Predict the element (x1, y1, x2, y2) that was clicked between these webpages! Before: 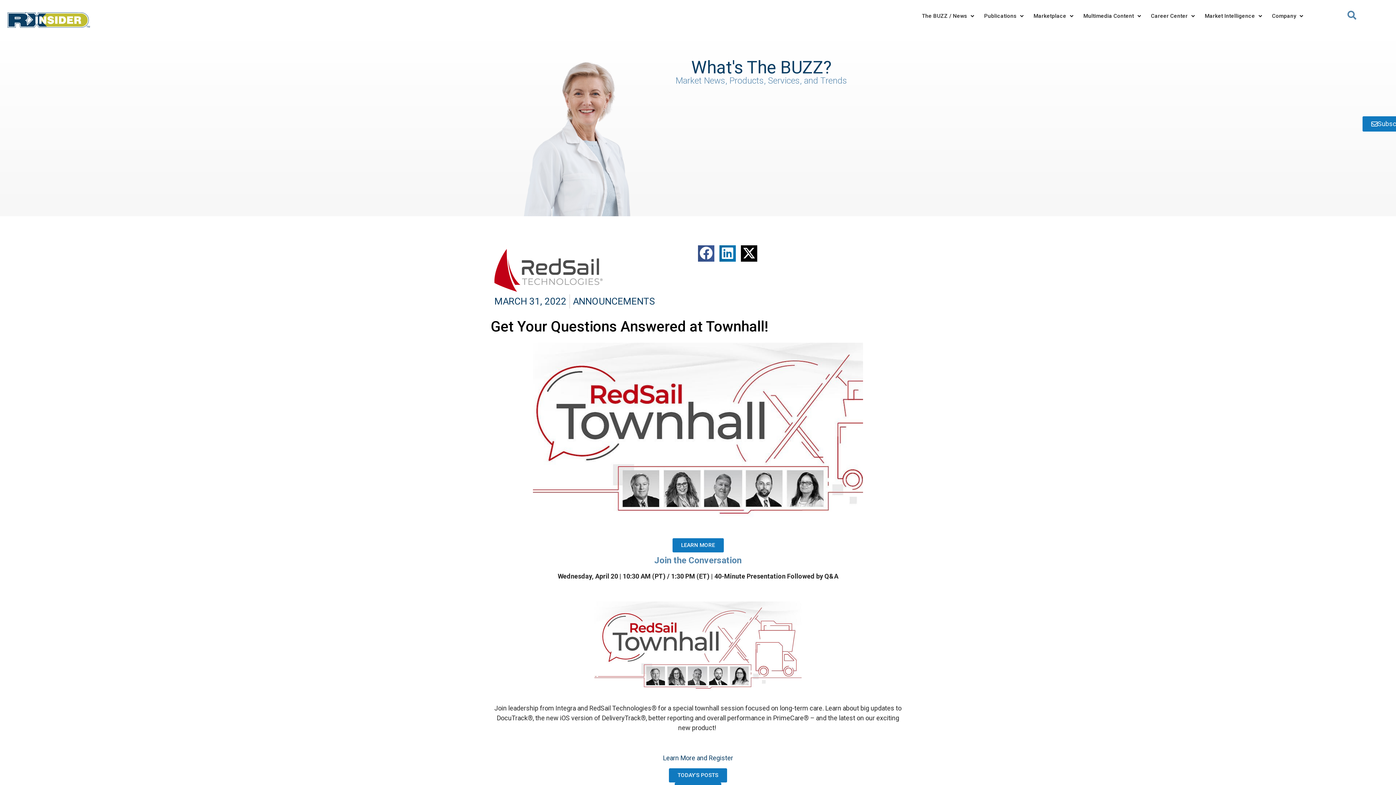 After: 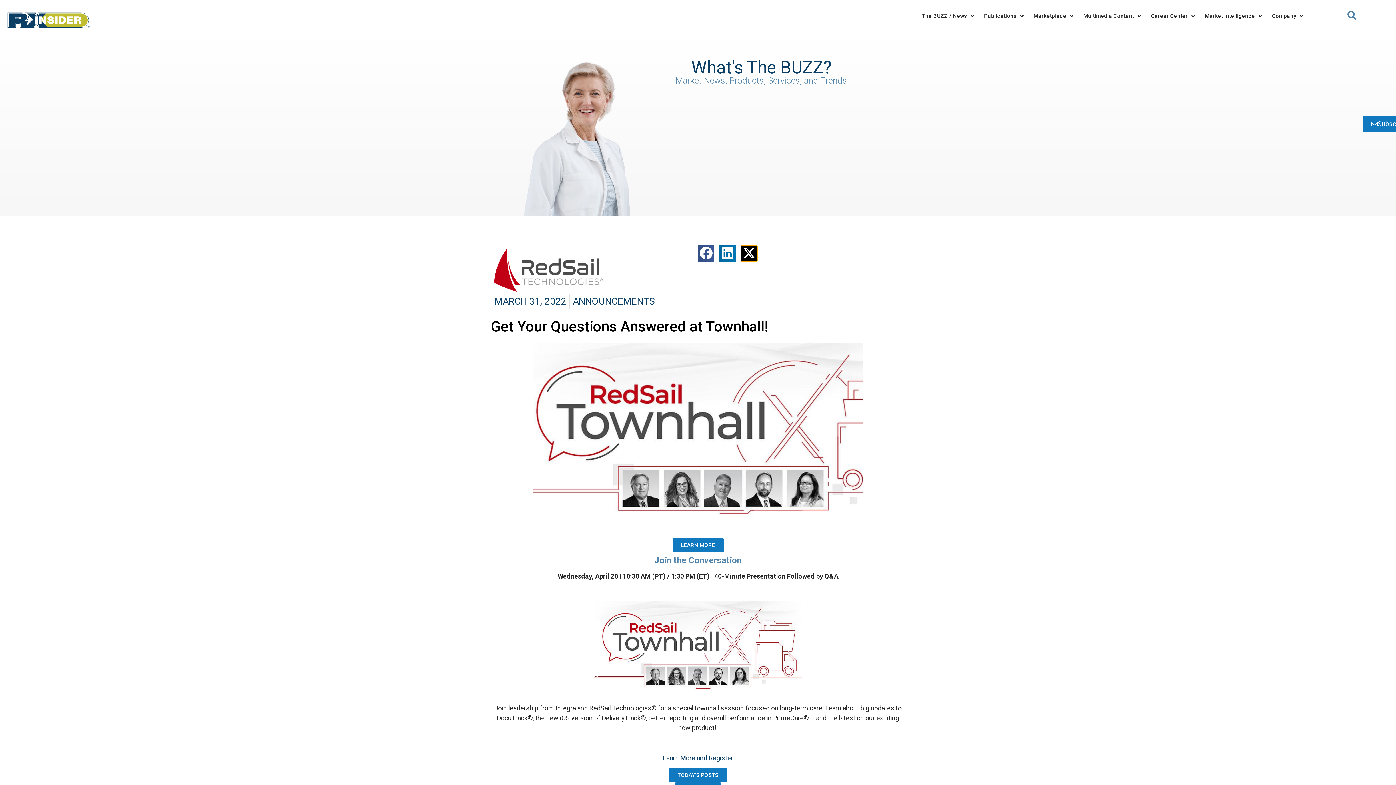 Action: bbox: (741, 245, 757, 261) label: Share on x-twitter